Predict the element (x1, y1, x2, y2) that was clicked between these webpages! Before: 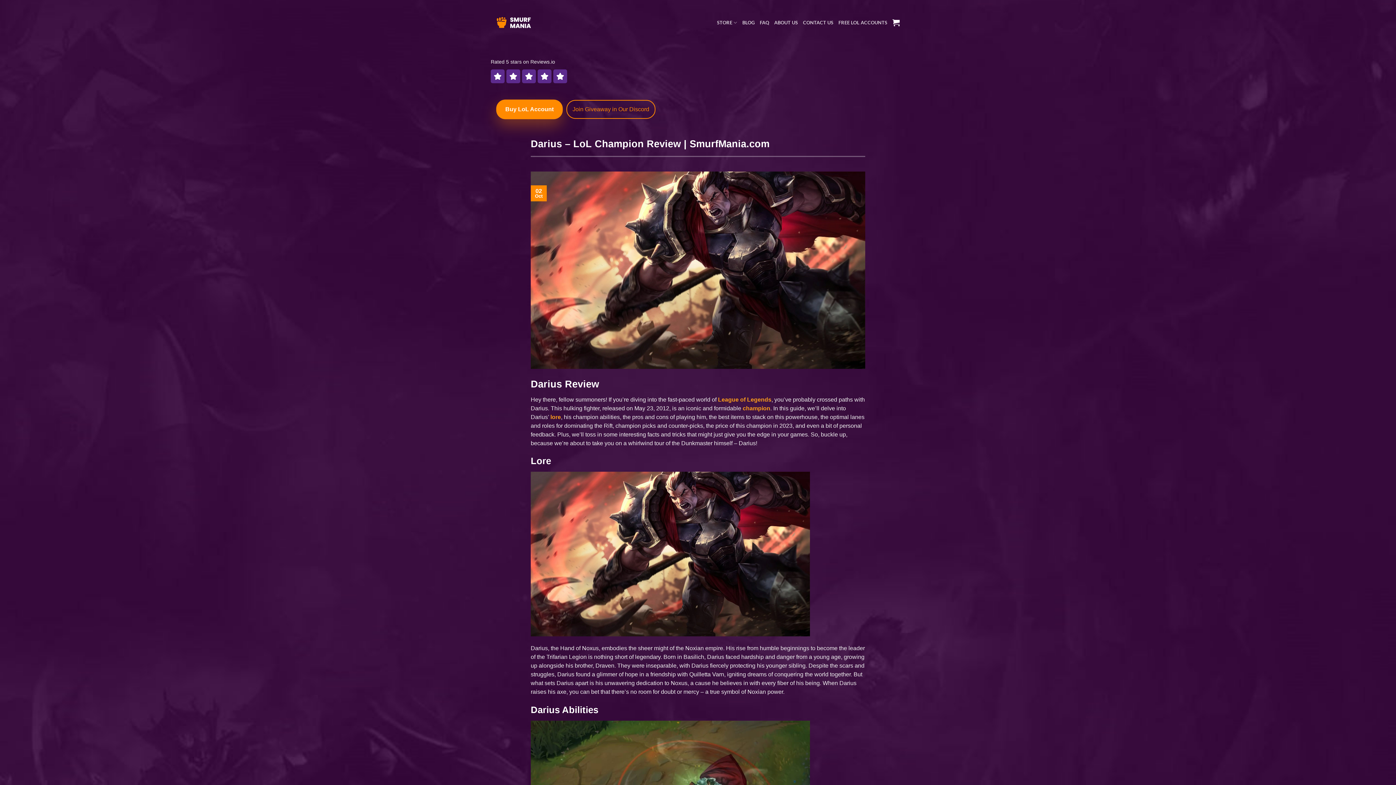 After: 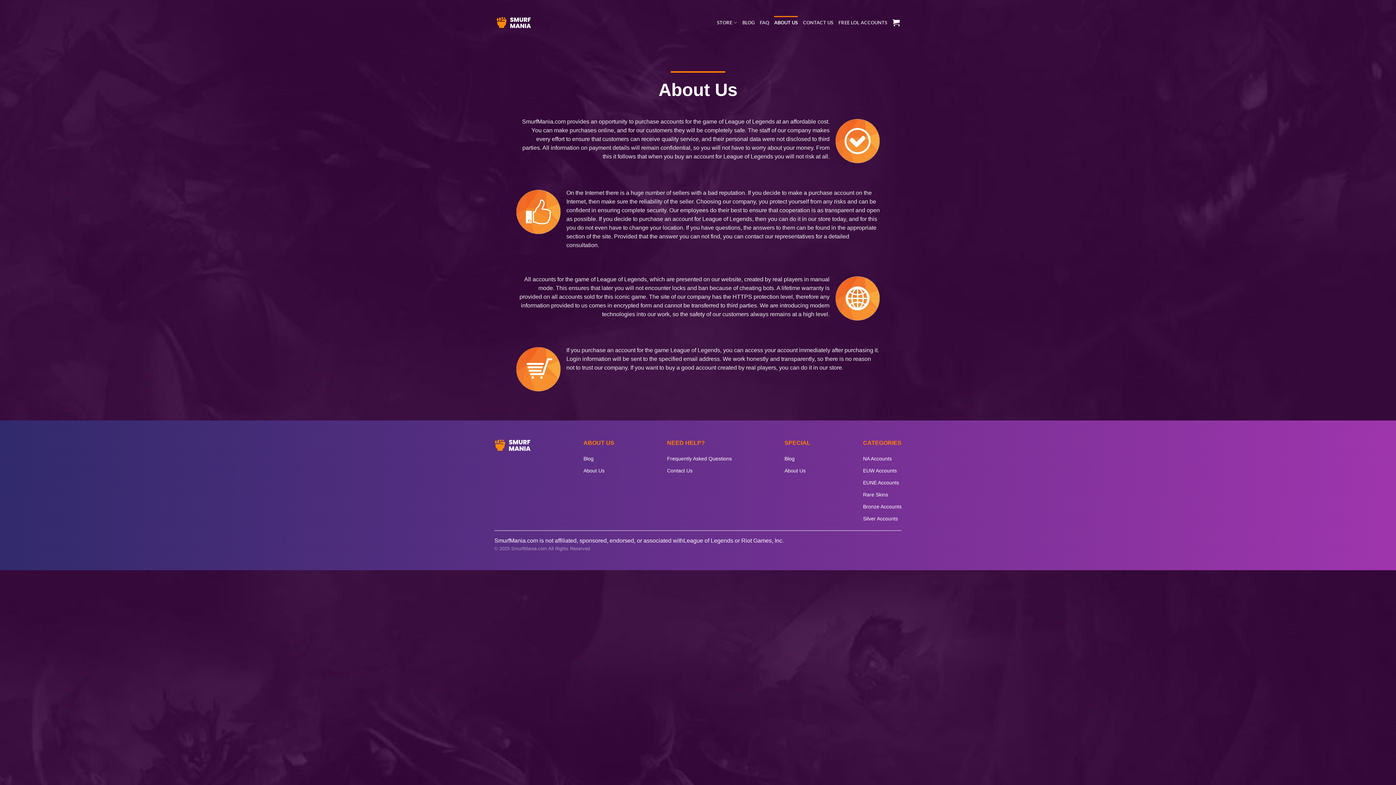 Action: label: ABOUT US bbox: (774, 16, 798, 29)